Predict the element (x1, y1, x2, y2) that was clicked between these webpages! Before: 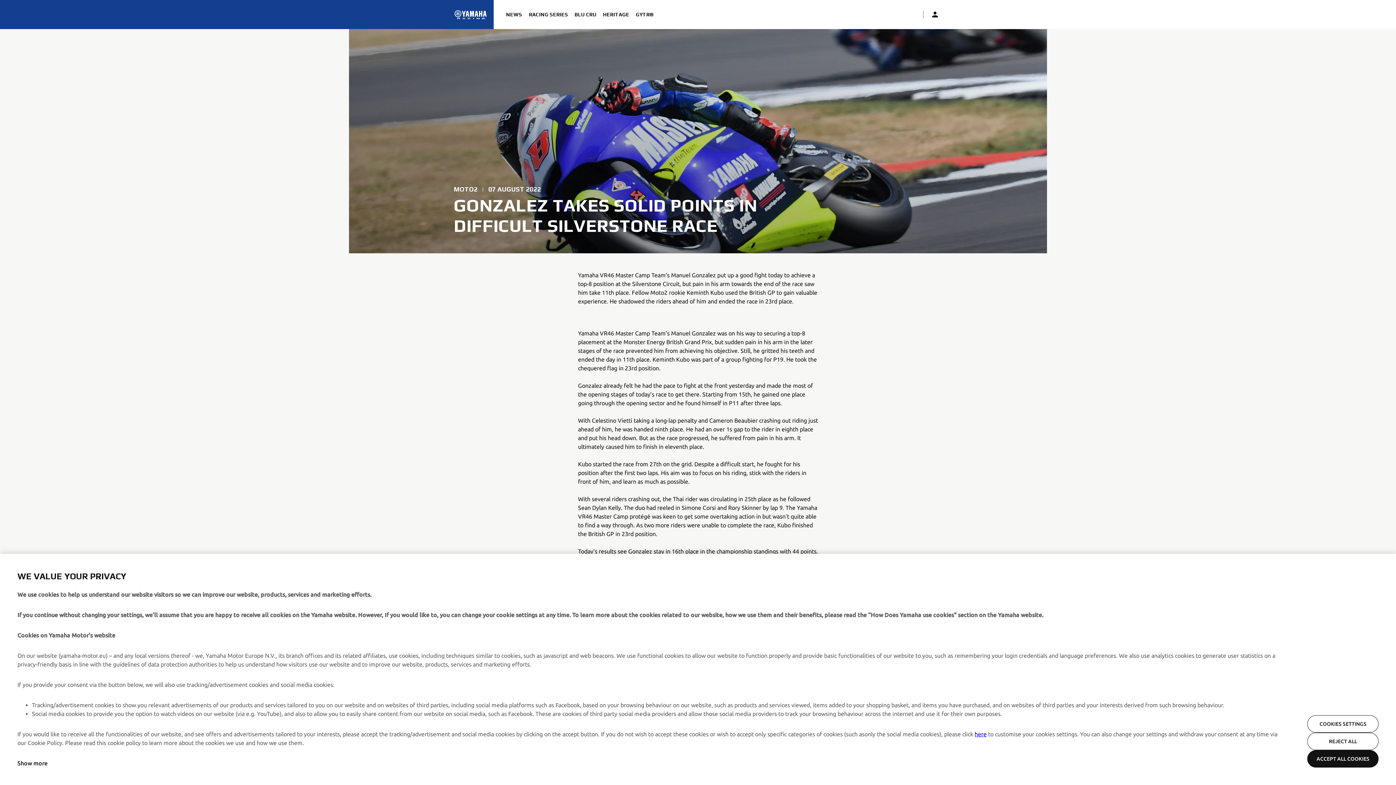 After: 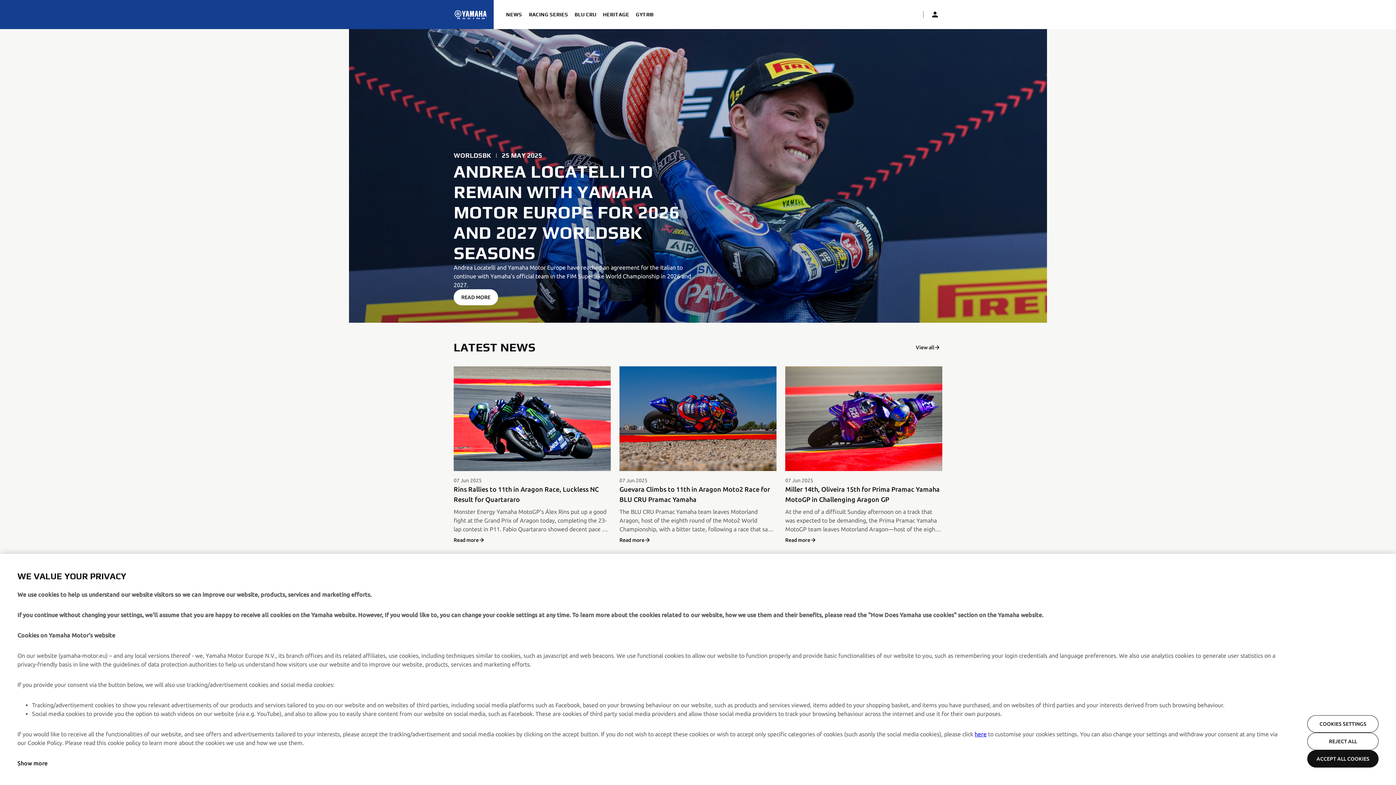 Action: label: Homepage bbox: (453, 8, 488, 21)